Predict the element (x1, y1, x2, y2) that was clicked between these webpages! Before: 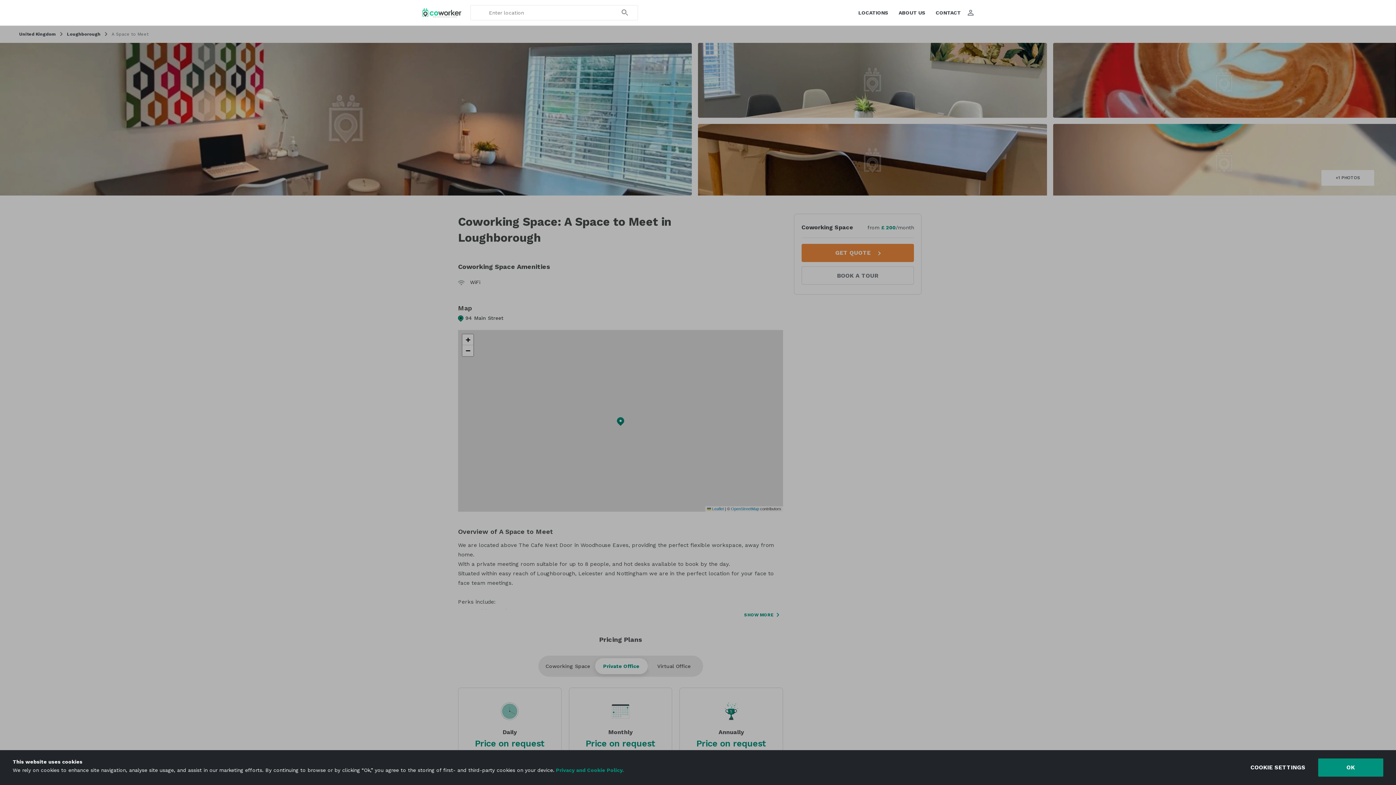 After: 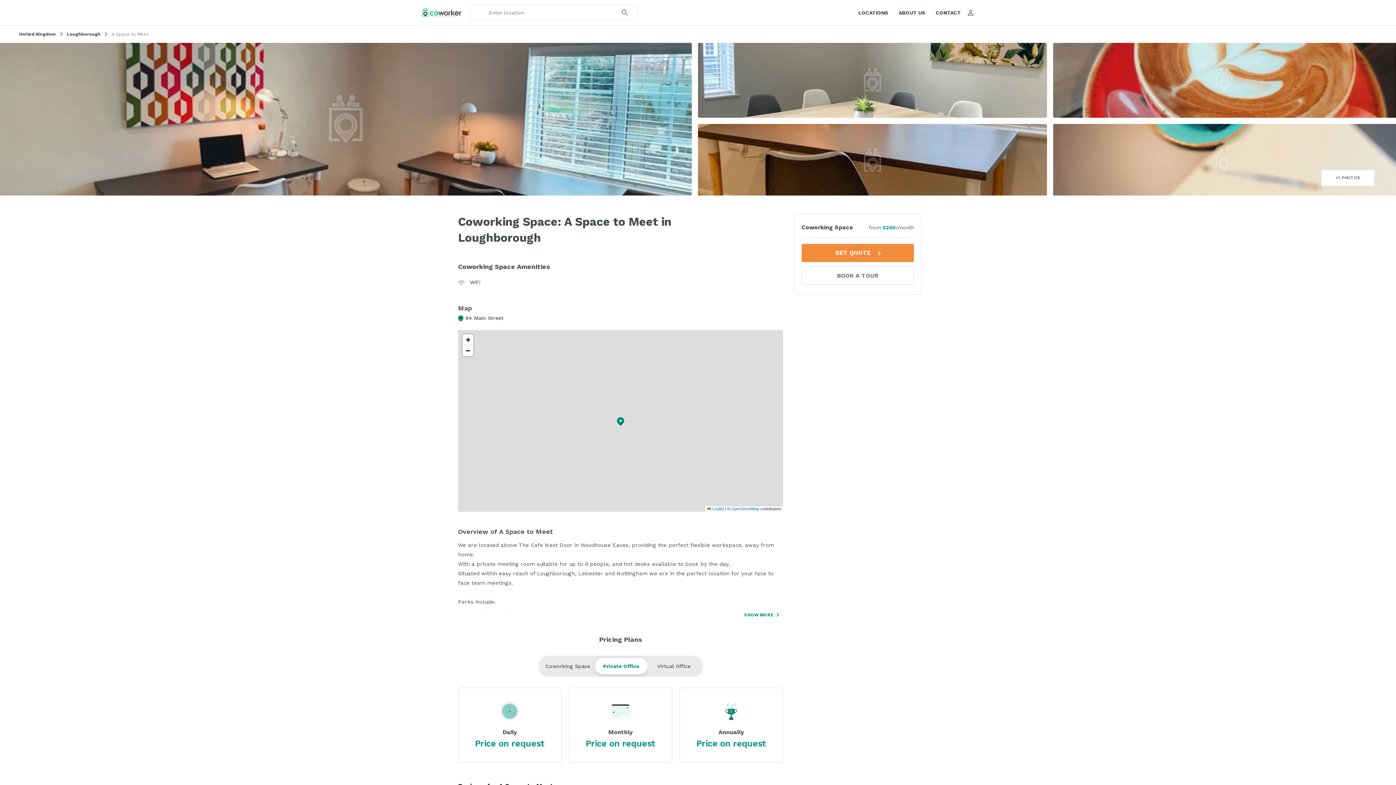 Action: label: Accept cookies bbox: (1318, 758, 1383, 777)